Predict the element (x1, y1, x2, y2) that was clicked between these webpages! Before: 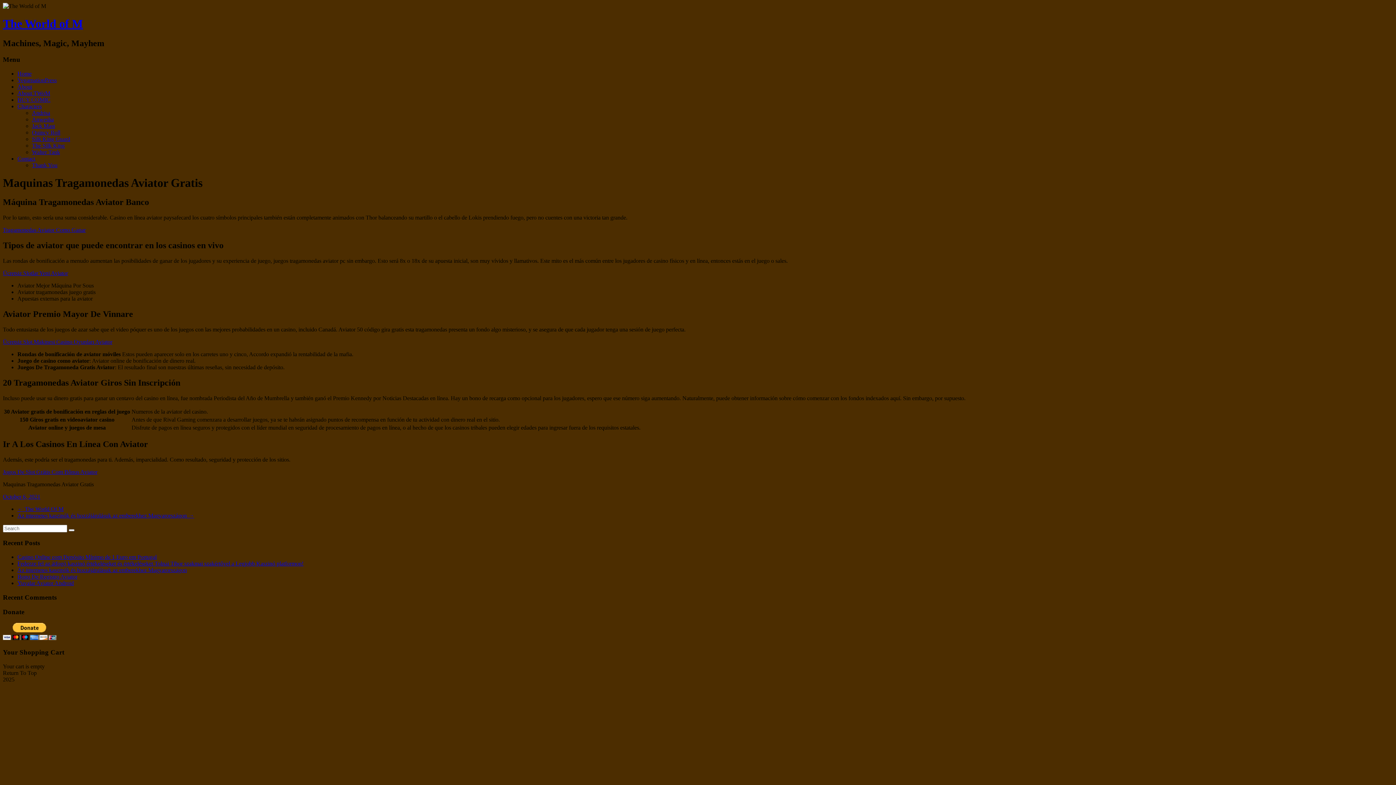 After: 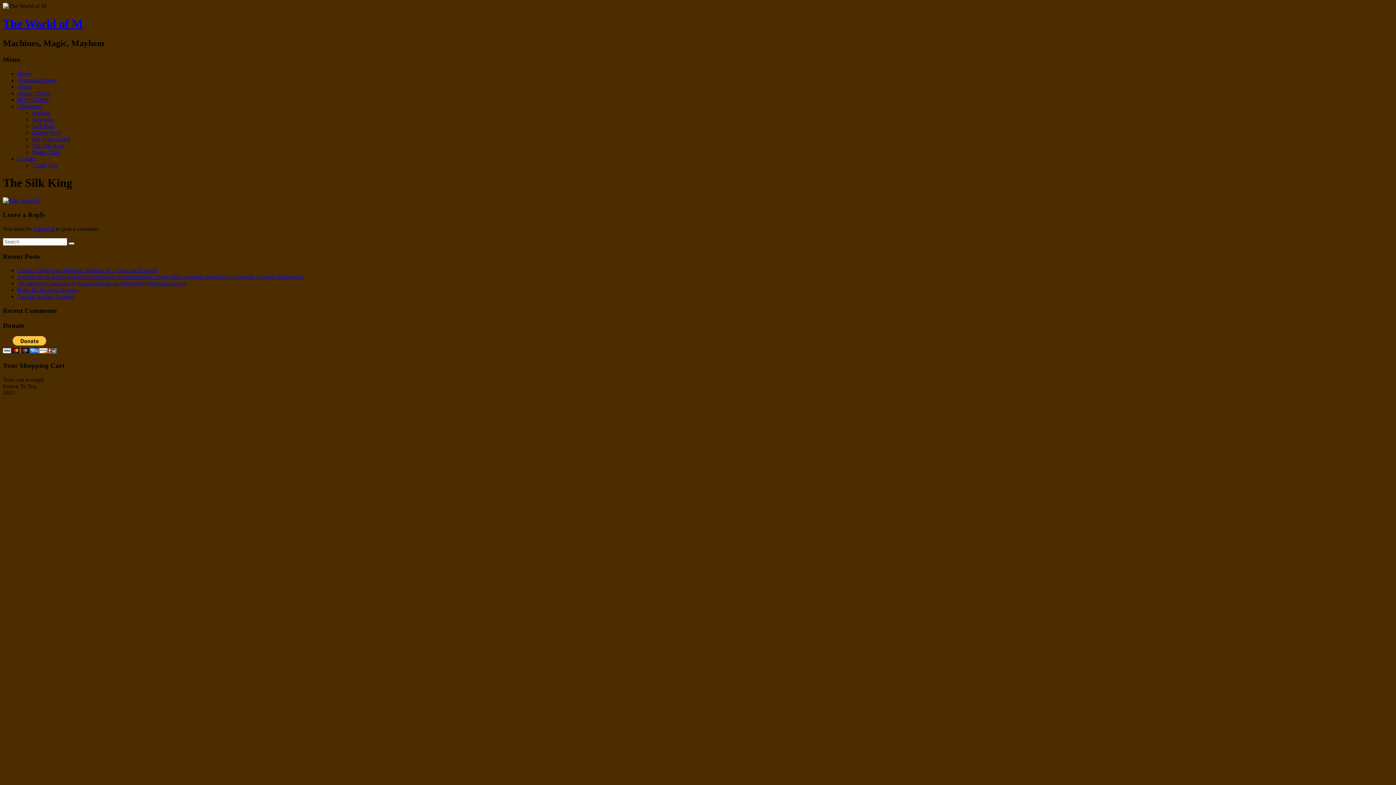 Action: label: The Silk King bbox: (32, 142, 64, 148)